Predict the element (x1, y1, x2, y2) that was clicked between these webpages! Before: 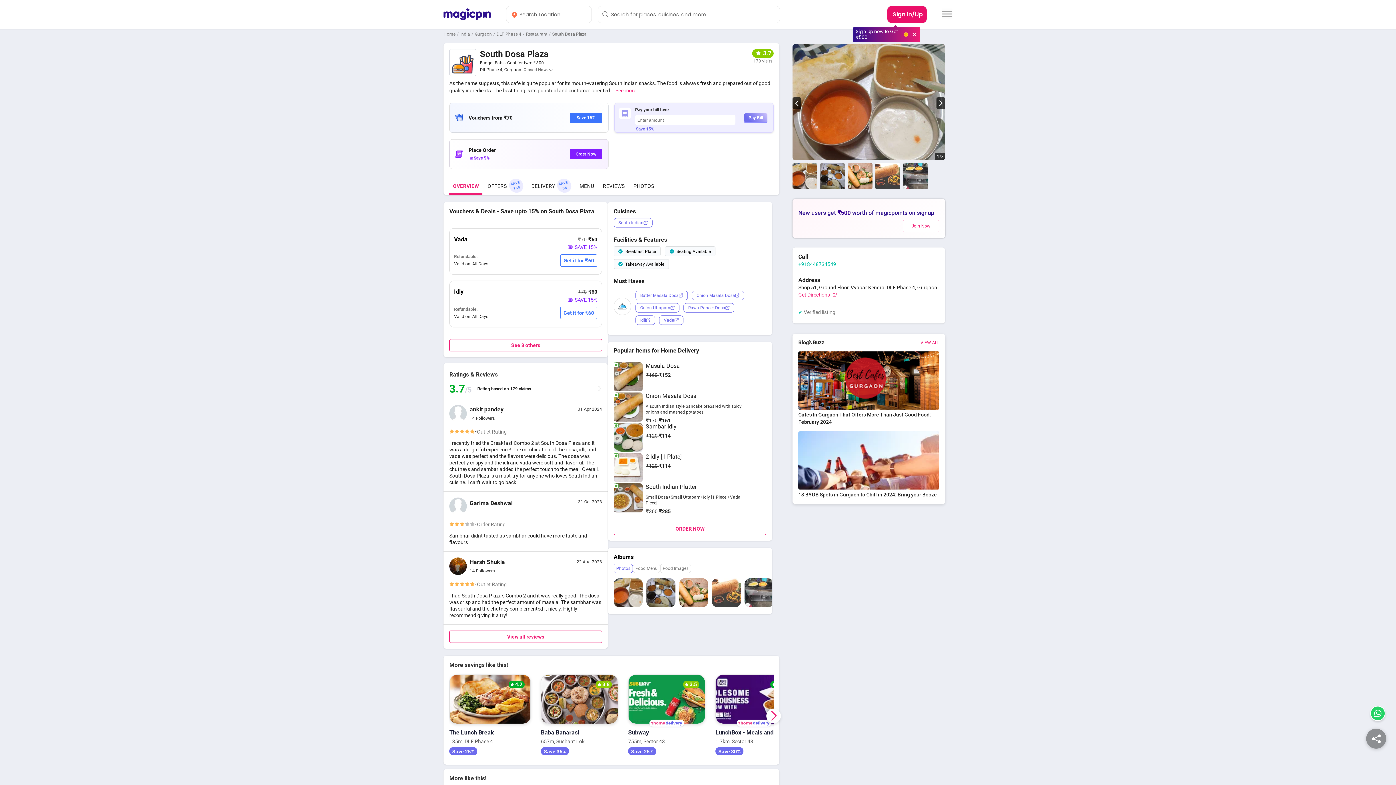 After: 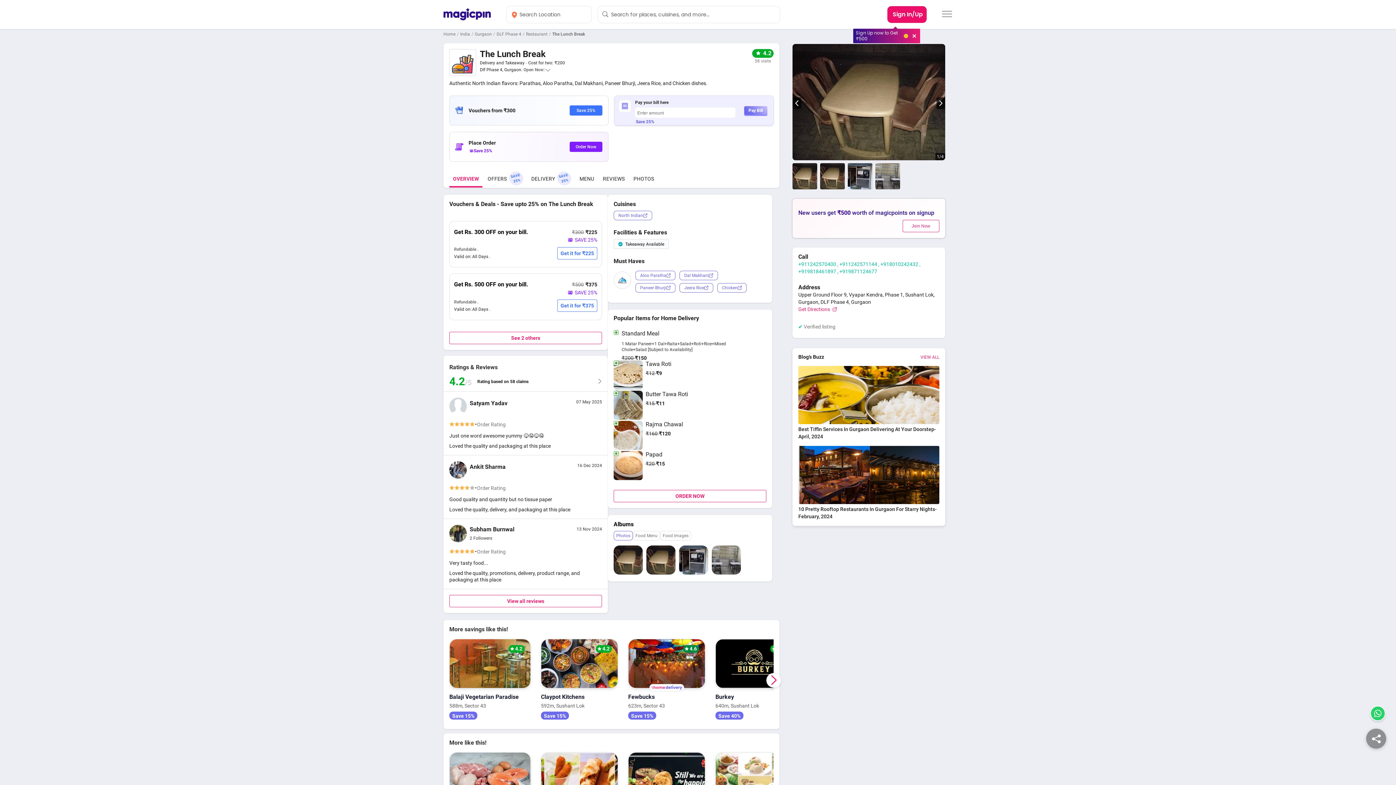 Action: bbox: (449, 673, 535, 759) label:  

4.2

The Lunch Break

135m, DLF Phase 4

Save 25%